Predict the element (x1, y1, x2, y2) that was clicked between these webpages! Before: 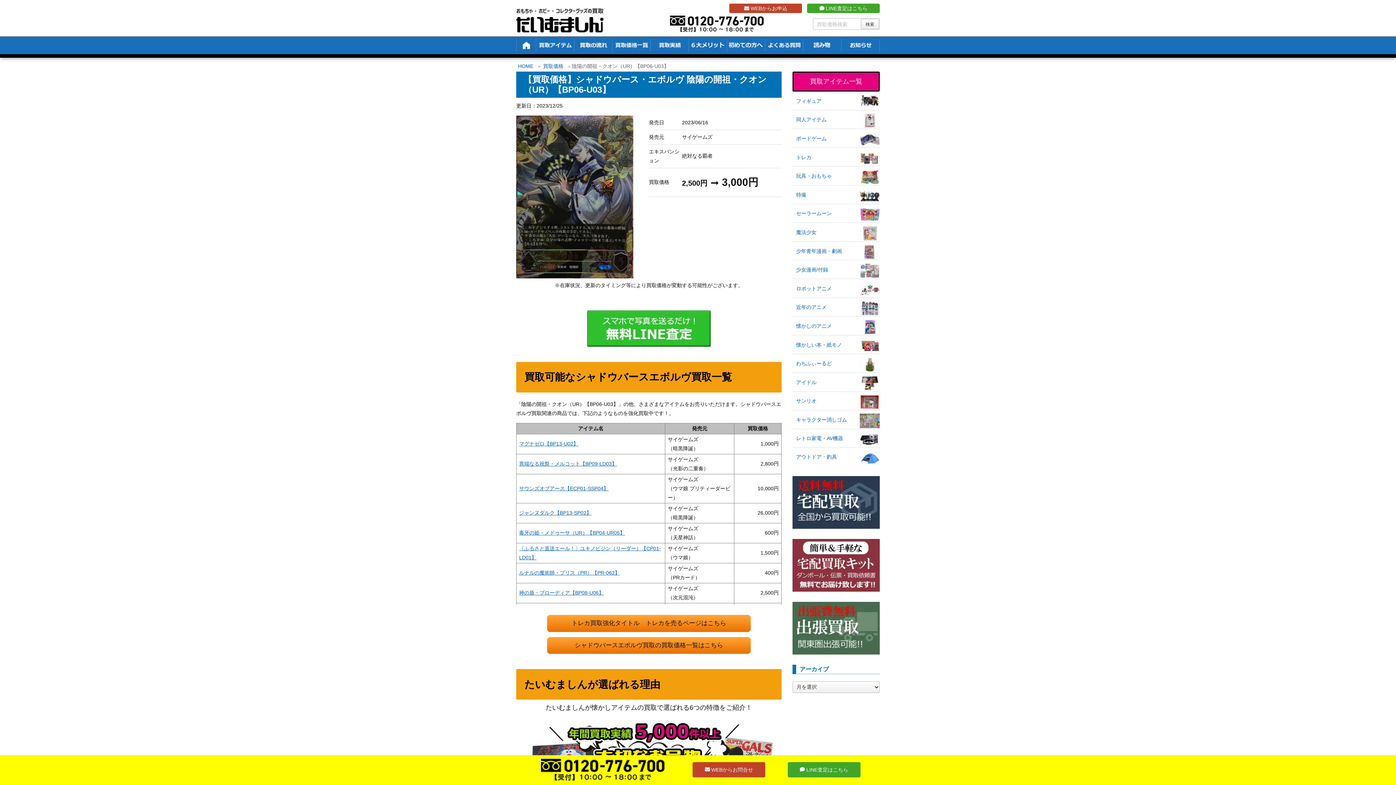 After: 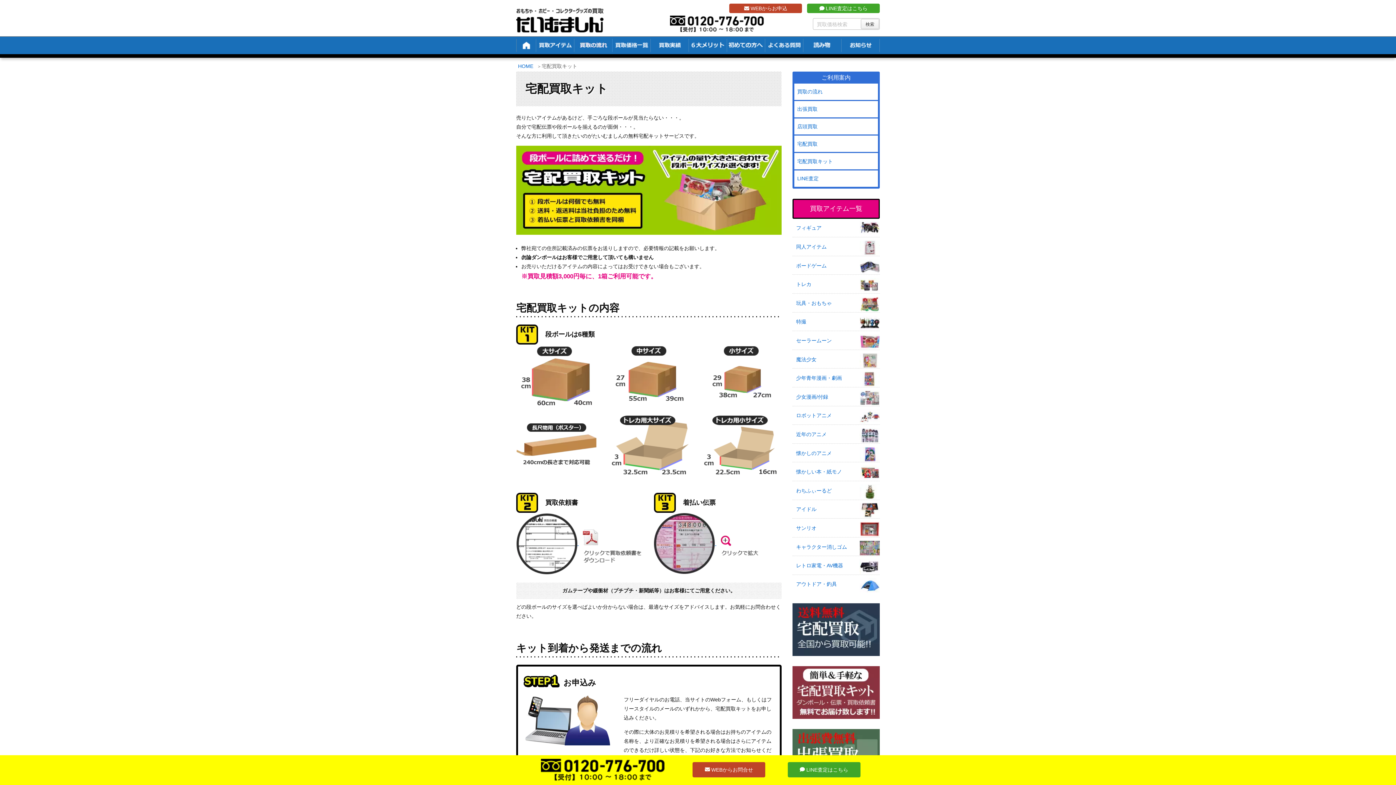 Action: bbox: (792, 562, 880, 568)